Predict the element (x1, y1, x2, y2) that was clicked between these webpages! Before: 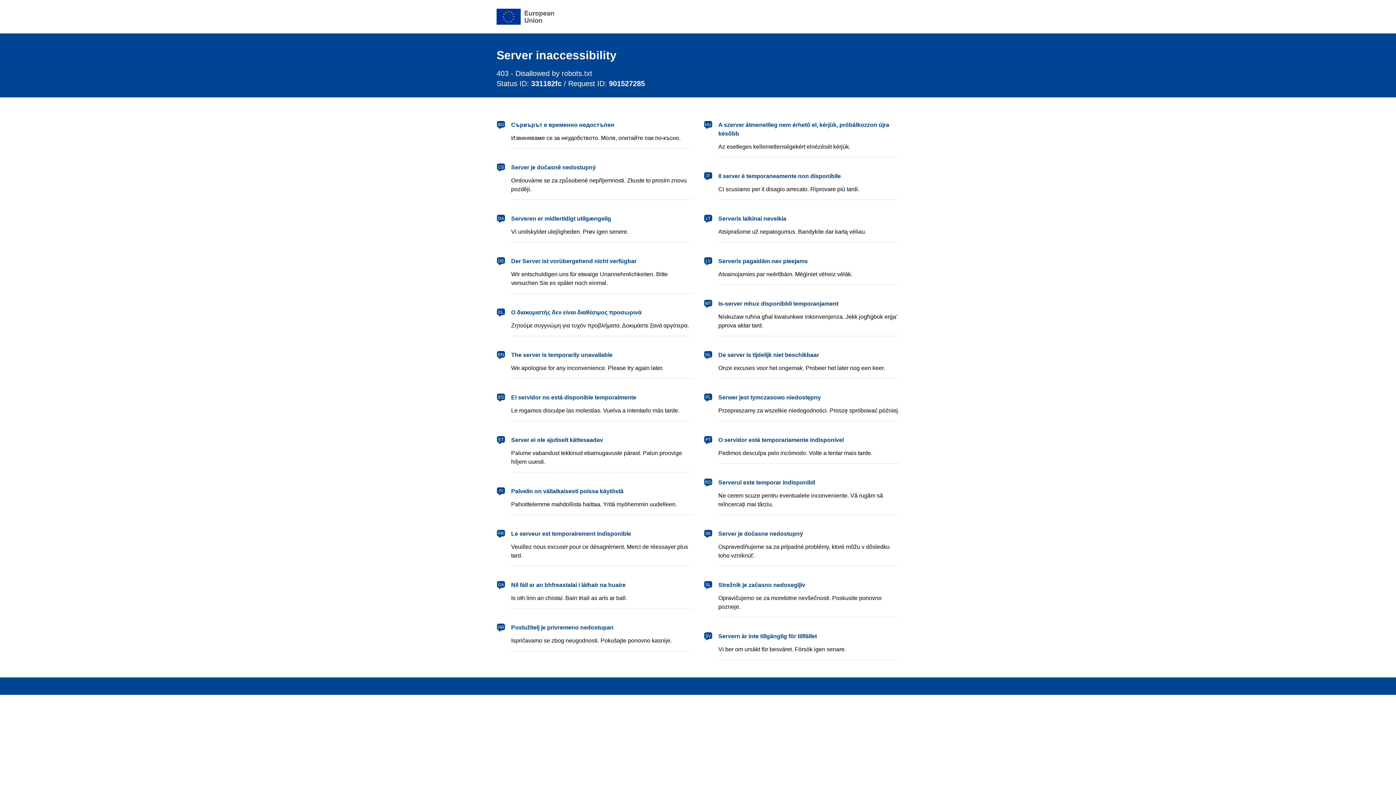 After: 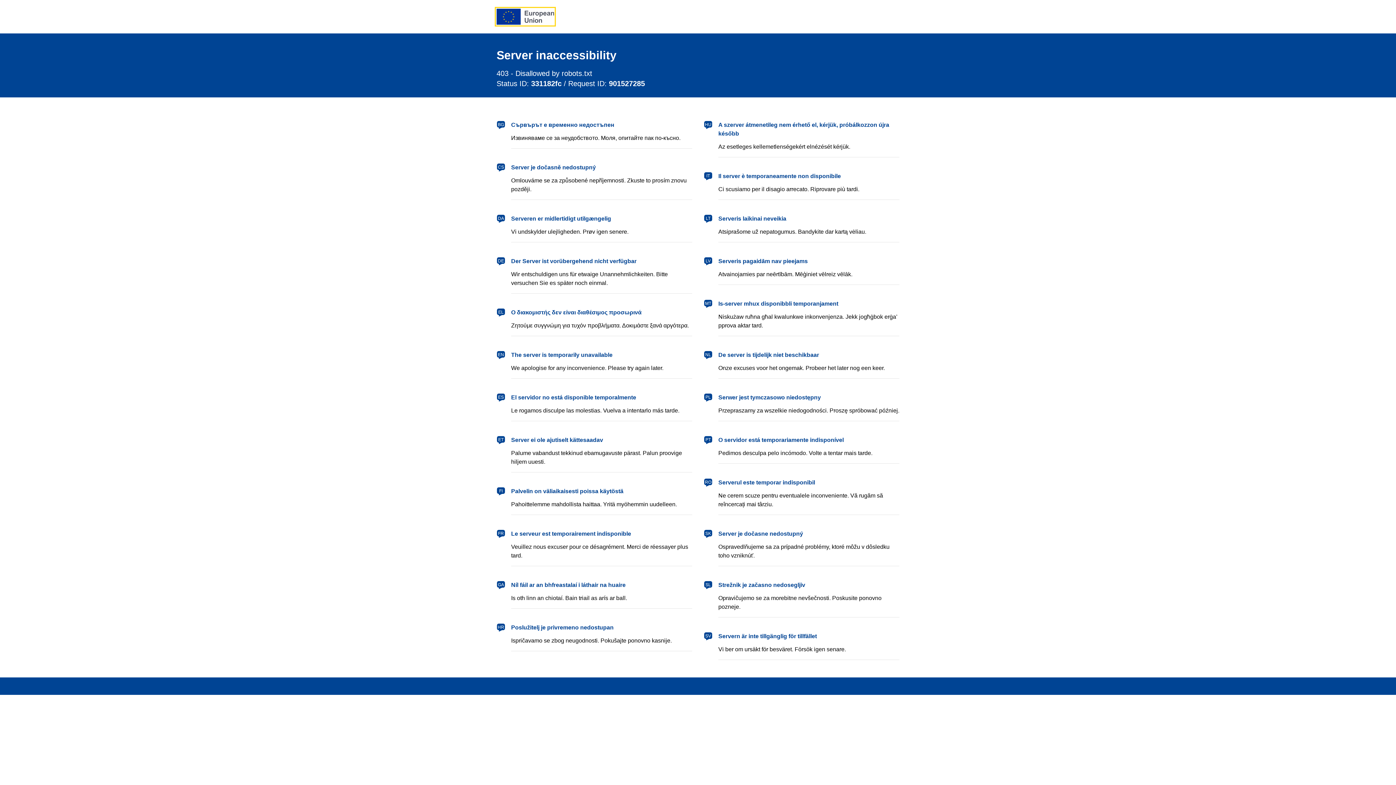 Action: label: European Union bbox: (496, 8, 554, 24)